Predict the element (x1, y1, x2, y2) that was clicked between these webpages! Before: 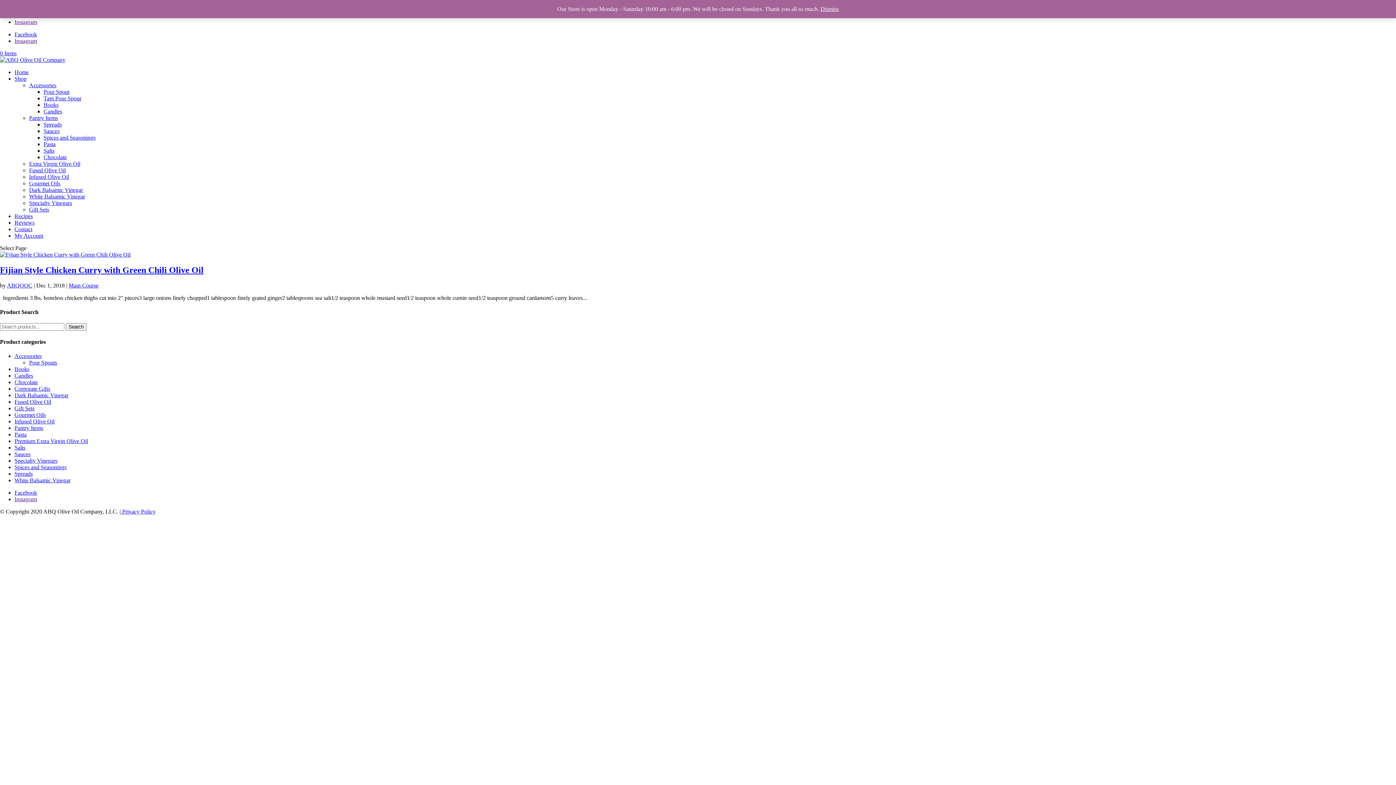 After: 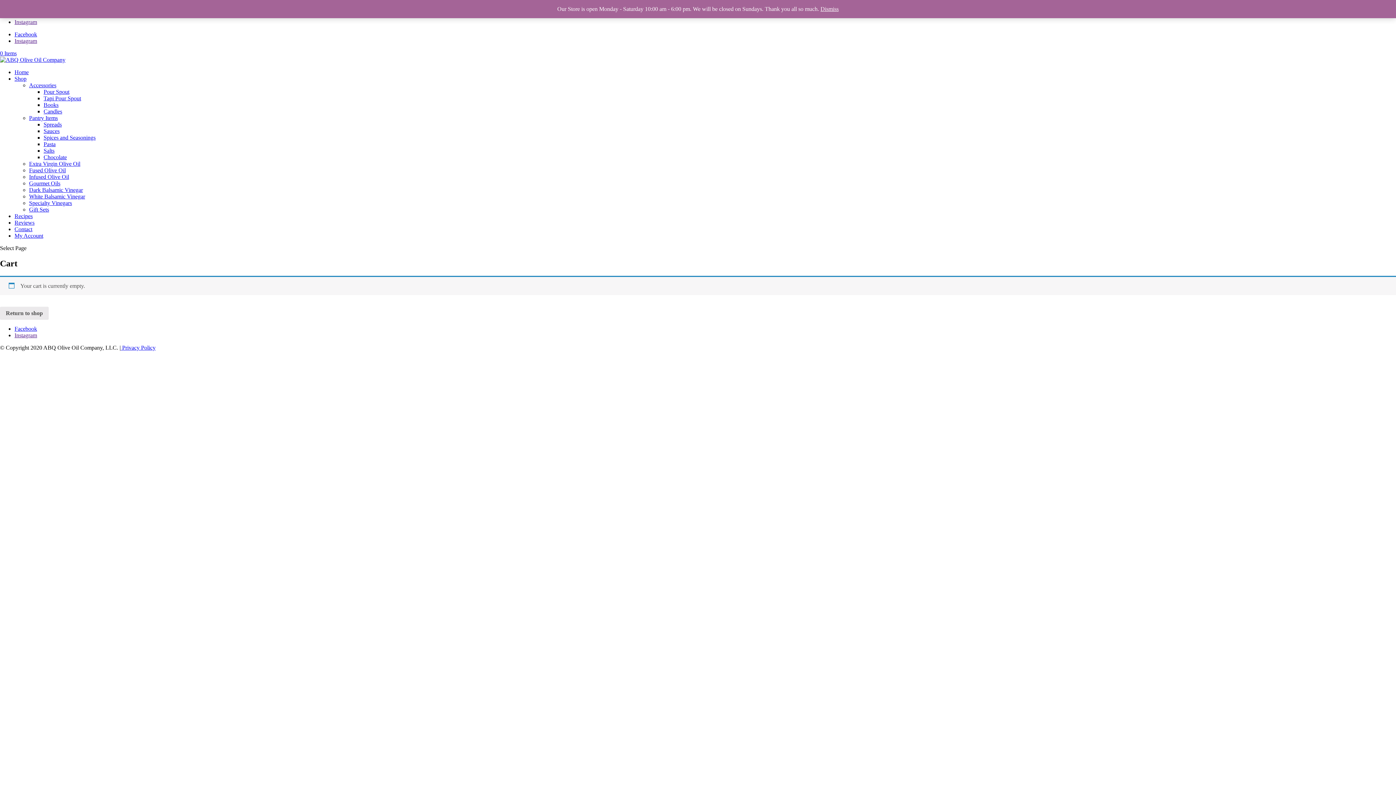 Action: label: 0 Items bbox: (0, 50, 16, 56)